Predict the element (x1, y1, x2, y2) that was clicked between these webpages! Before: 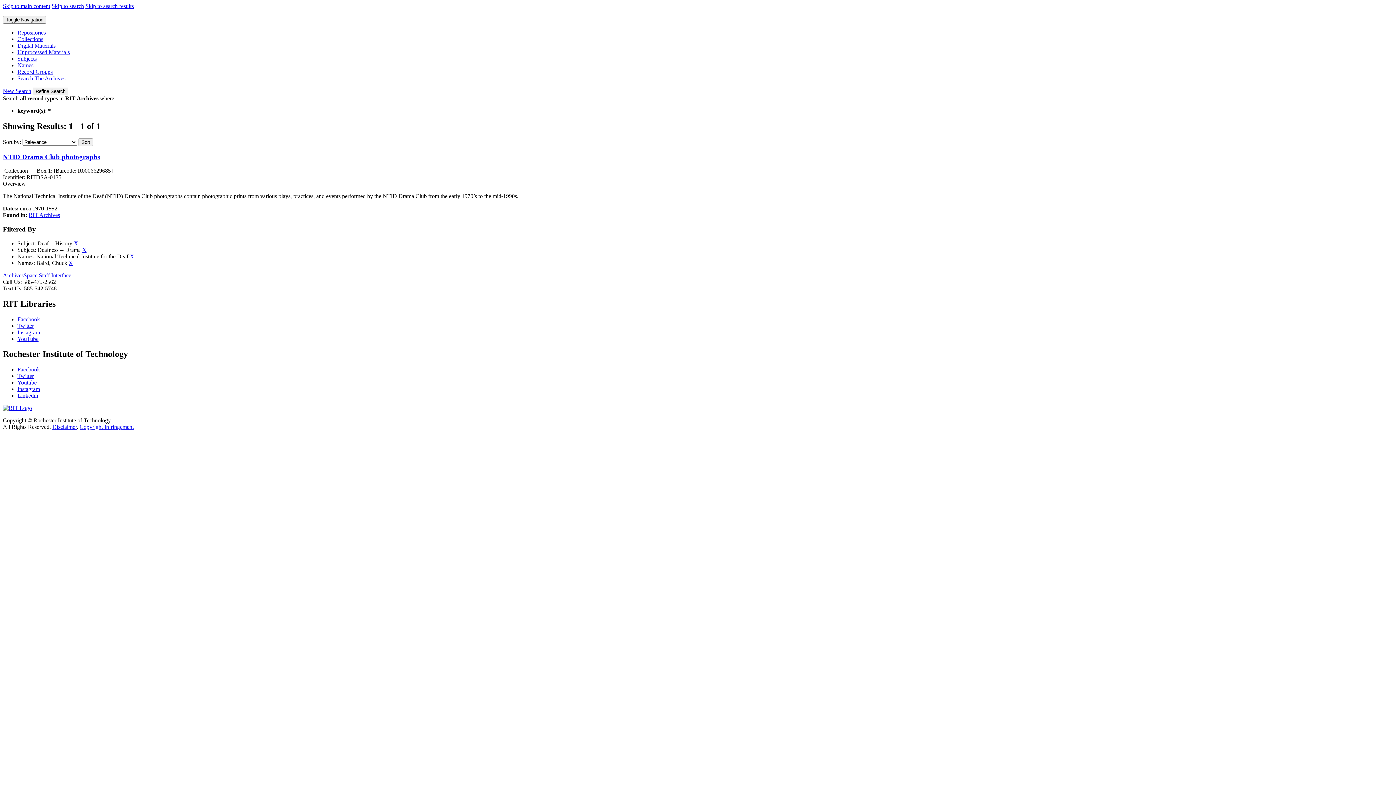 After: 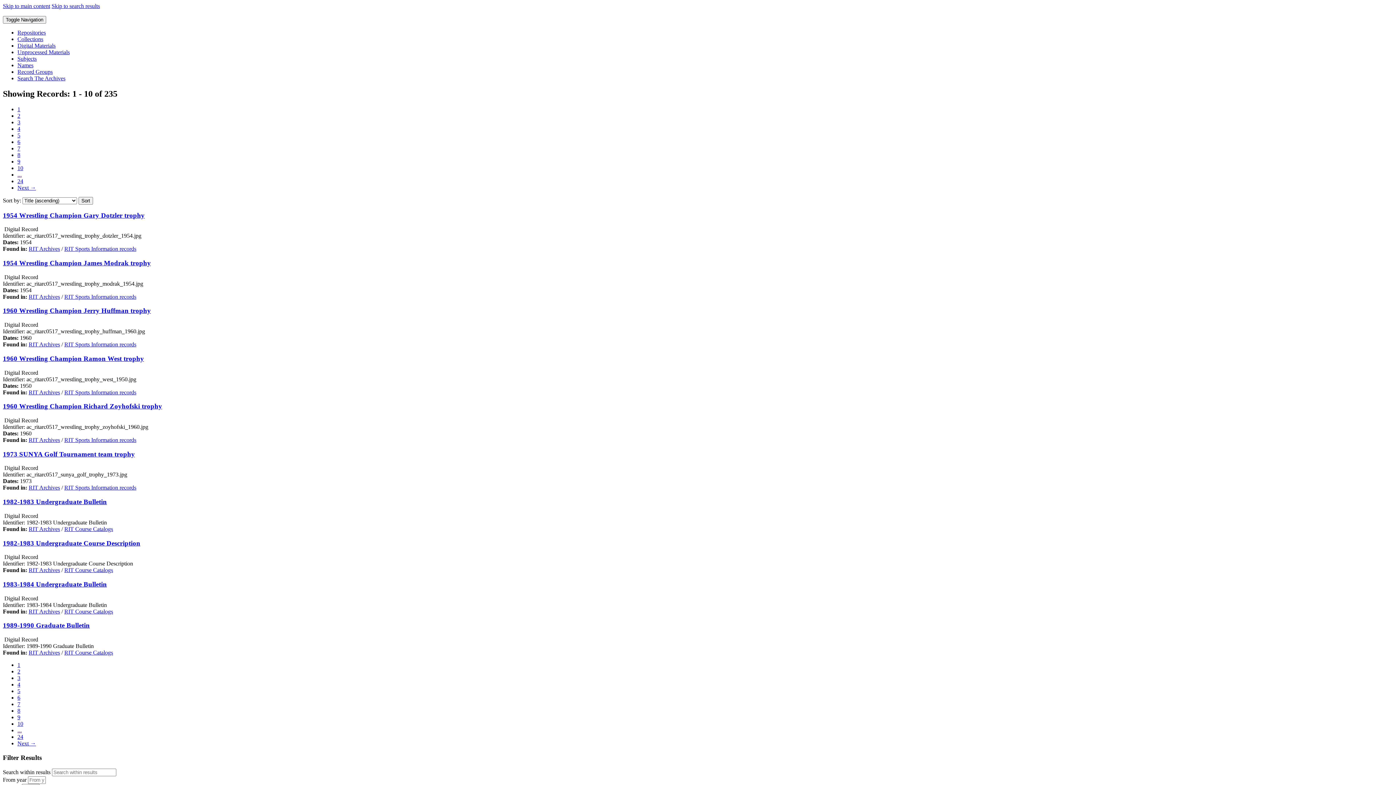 Action: label: Digital Materials bbox: (17, 42, 55, 48)